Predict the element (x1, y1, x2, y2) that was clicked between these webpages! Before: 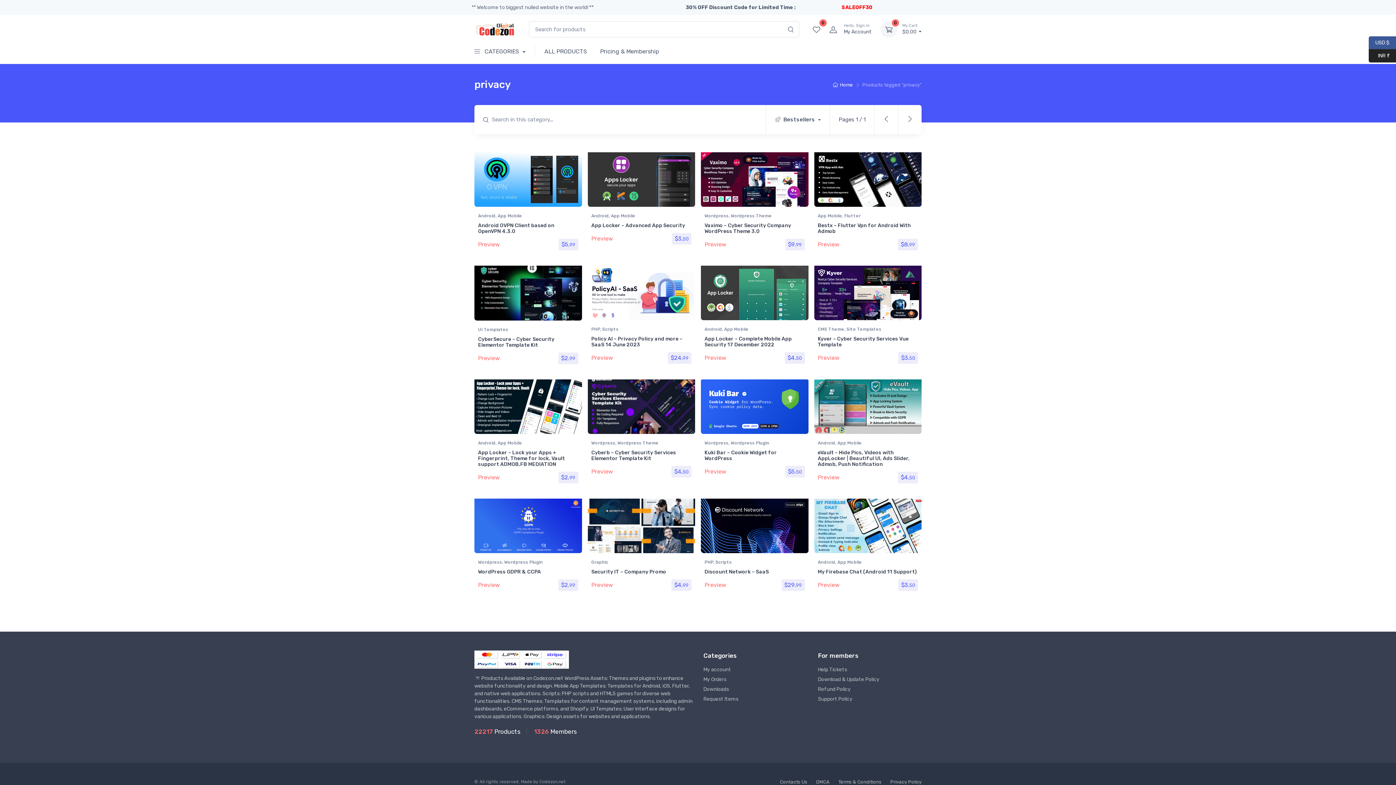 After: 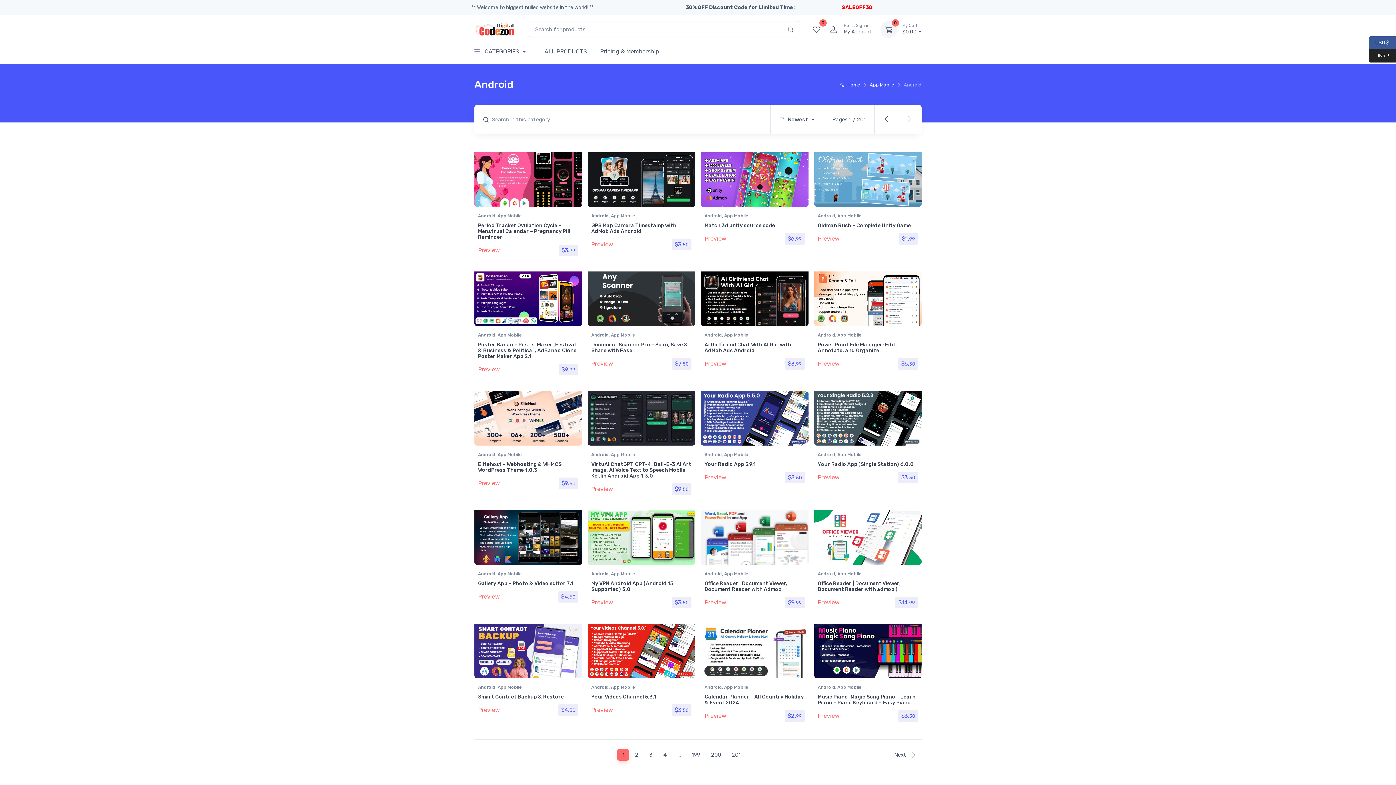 Action: label: Android bbox: (818, 440, 835, 445)